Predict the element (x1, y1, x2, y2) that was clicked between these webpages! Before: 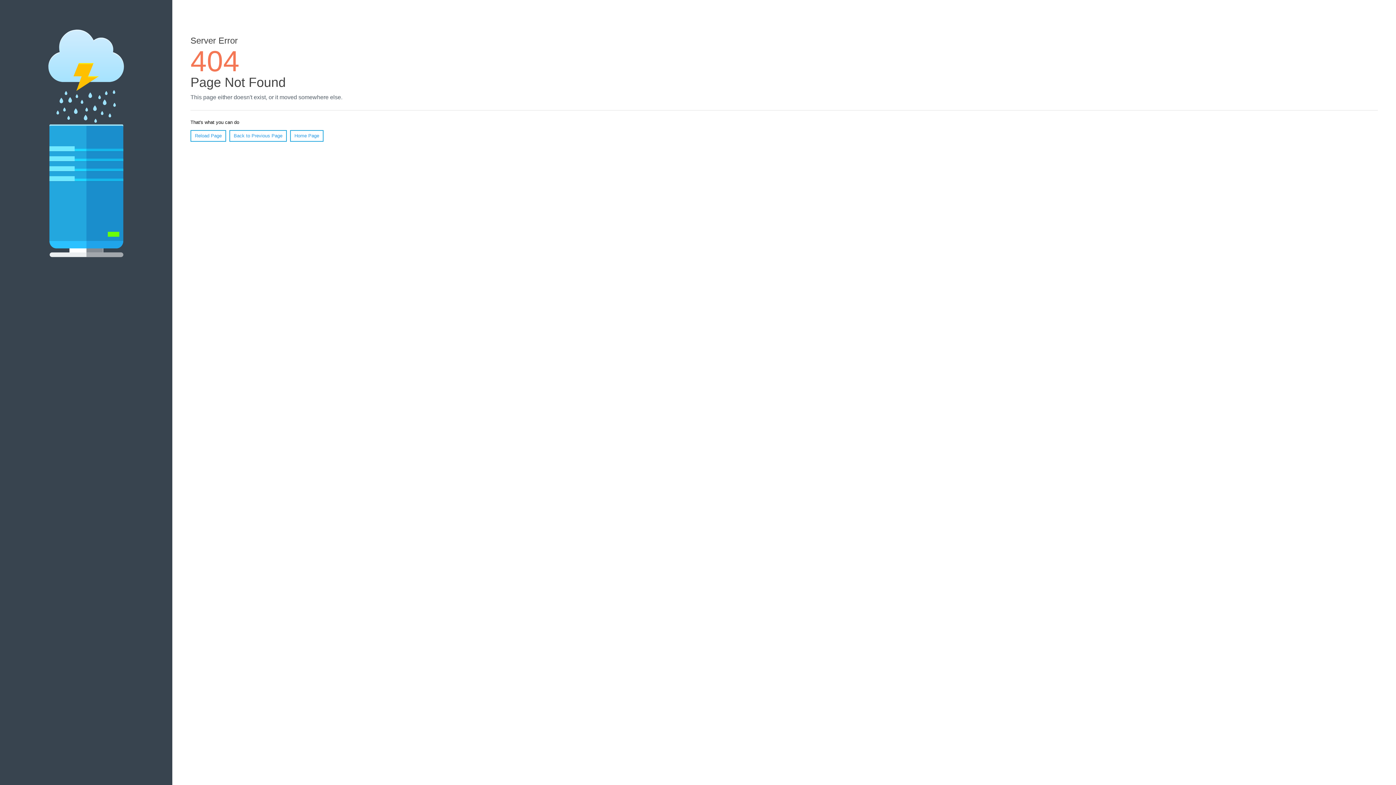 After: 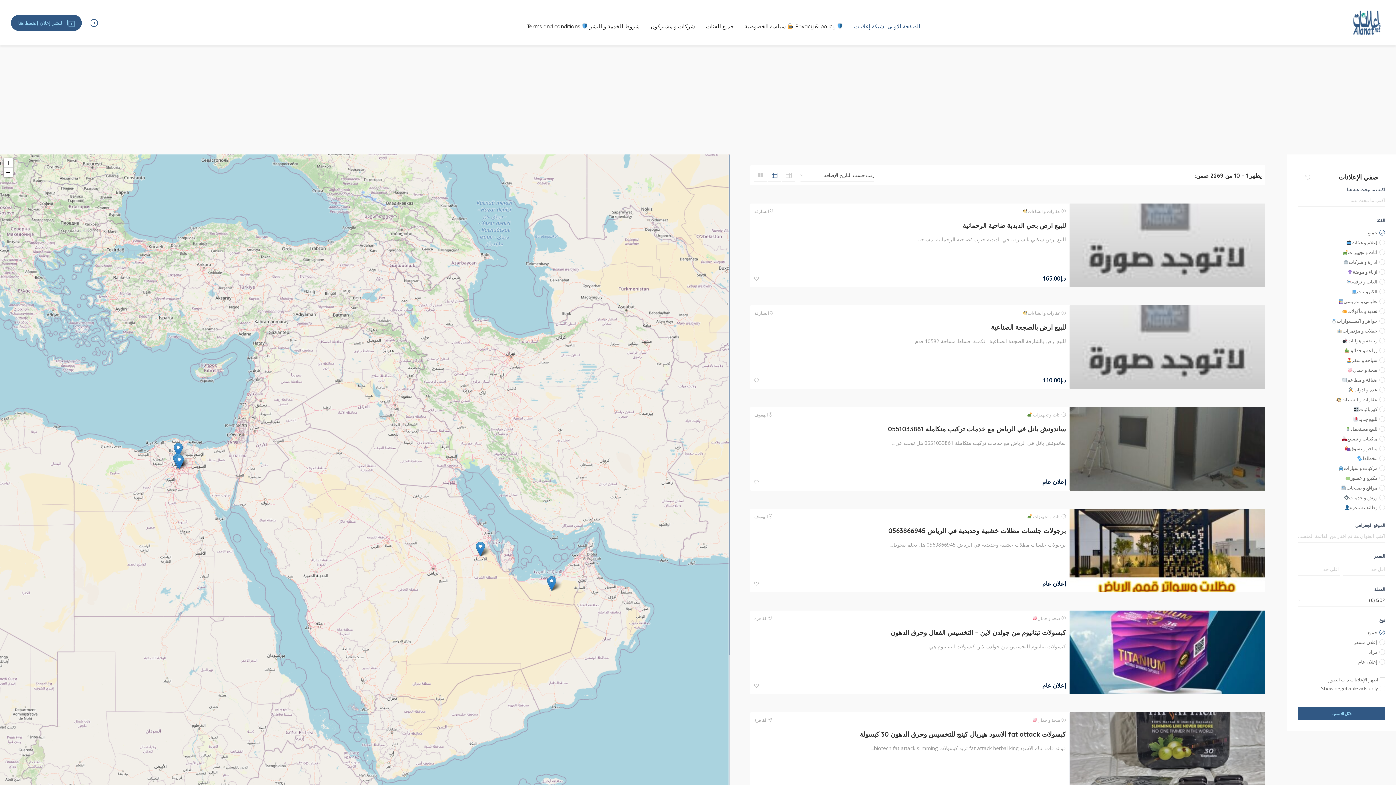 Action: label: Home Page bbox: (290, 130, 323, 141)